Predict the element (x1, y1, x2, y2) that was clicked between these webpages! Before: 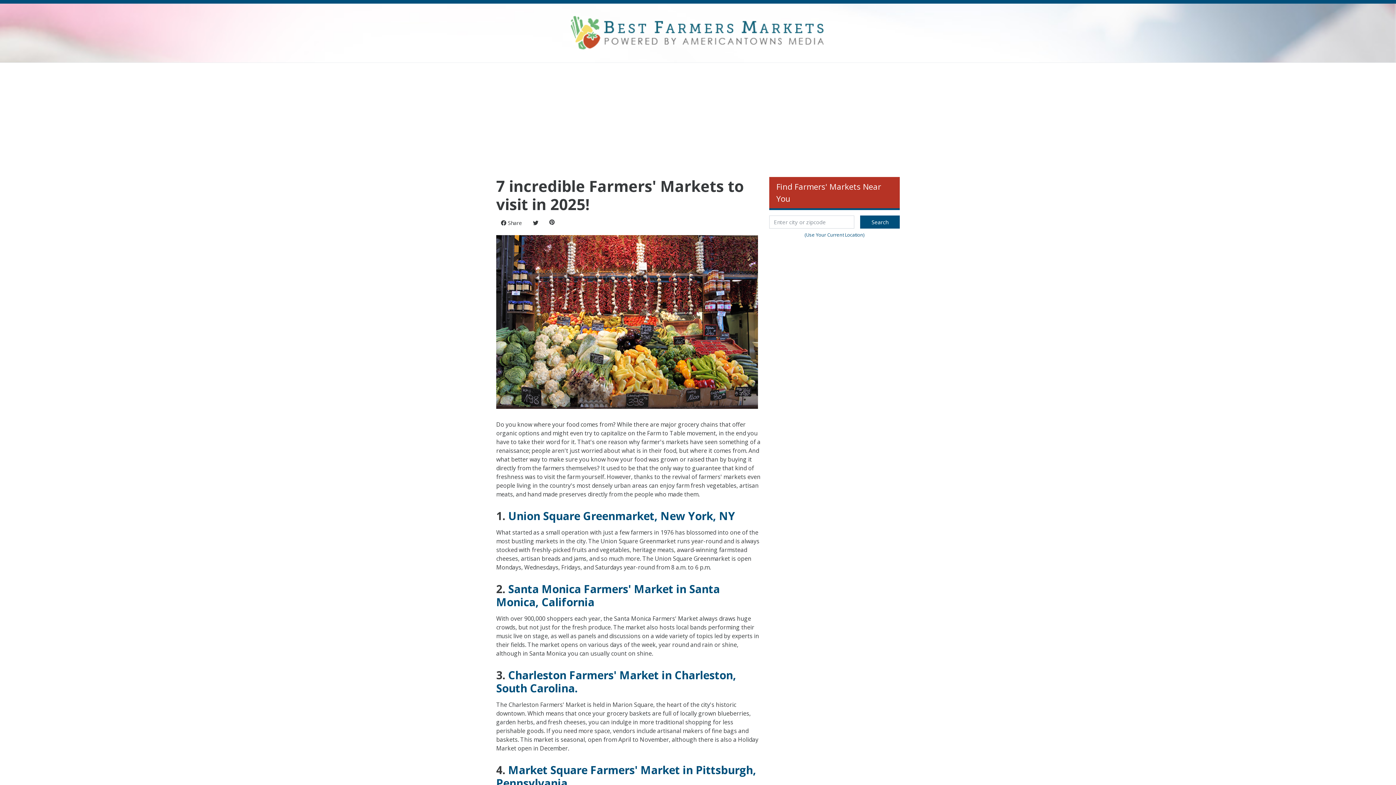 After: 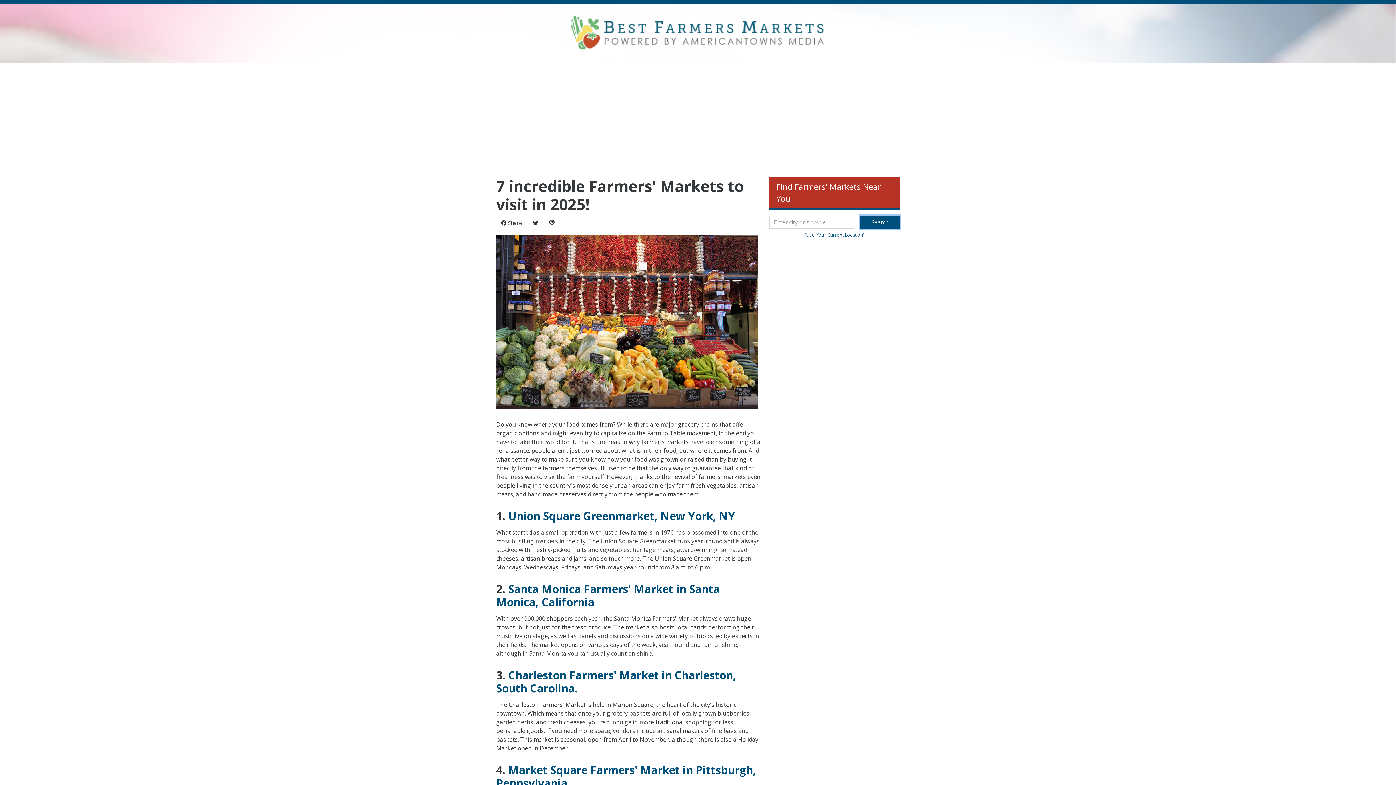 Action: bbox: (860, 215, 899, 228) label: Search